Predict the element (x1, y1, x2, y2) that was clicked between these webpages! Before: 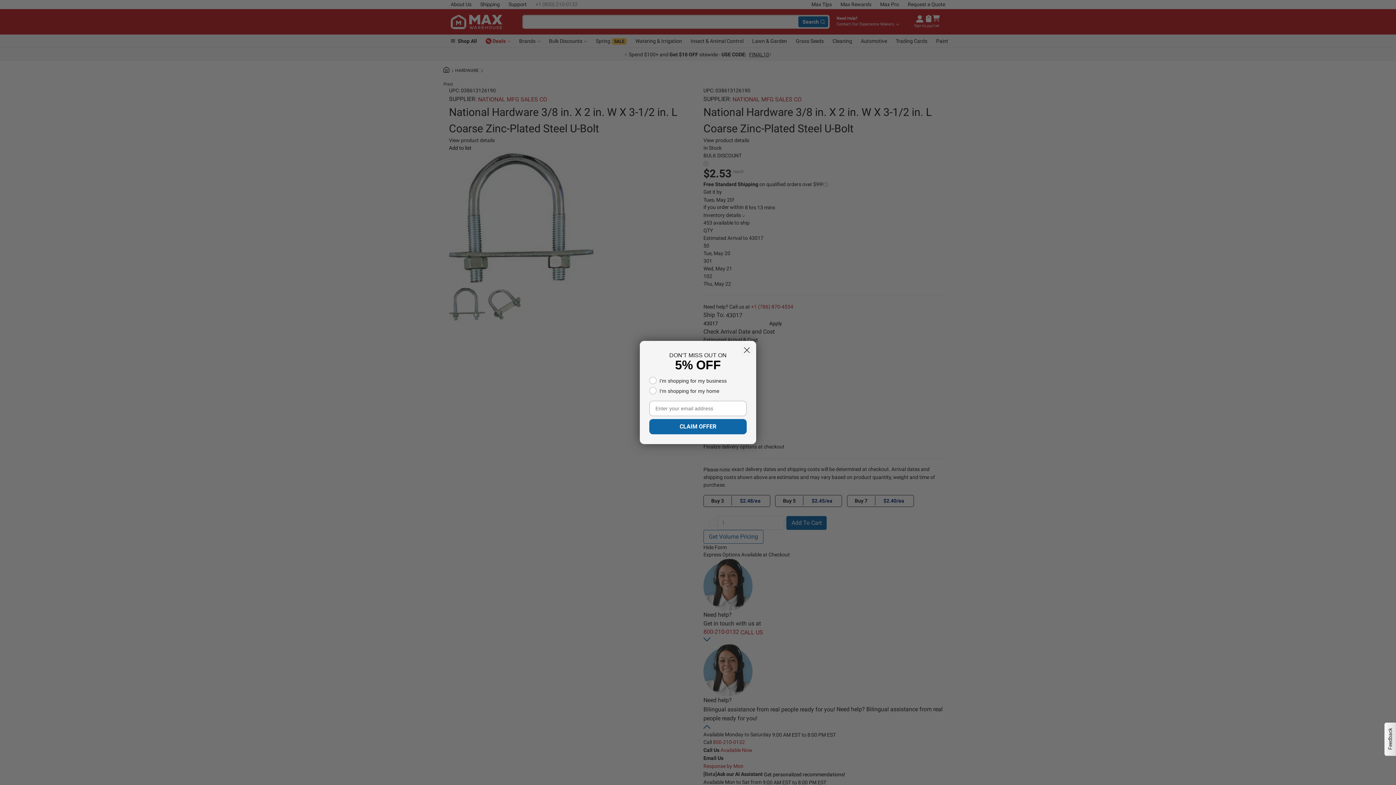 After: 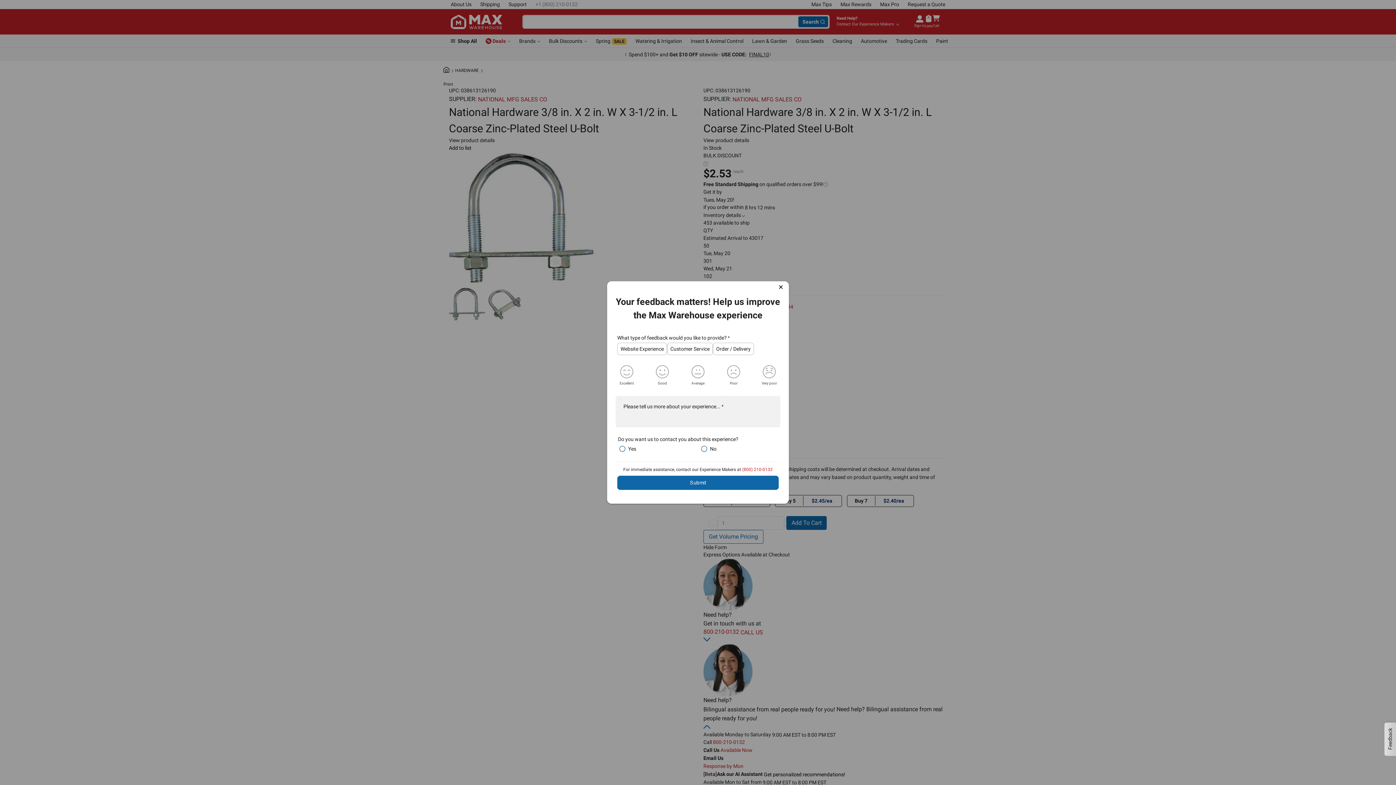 Action: bbox: (1384, 722, 1396, 756) label: Feedback